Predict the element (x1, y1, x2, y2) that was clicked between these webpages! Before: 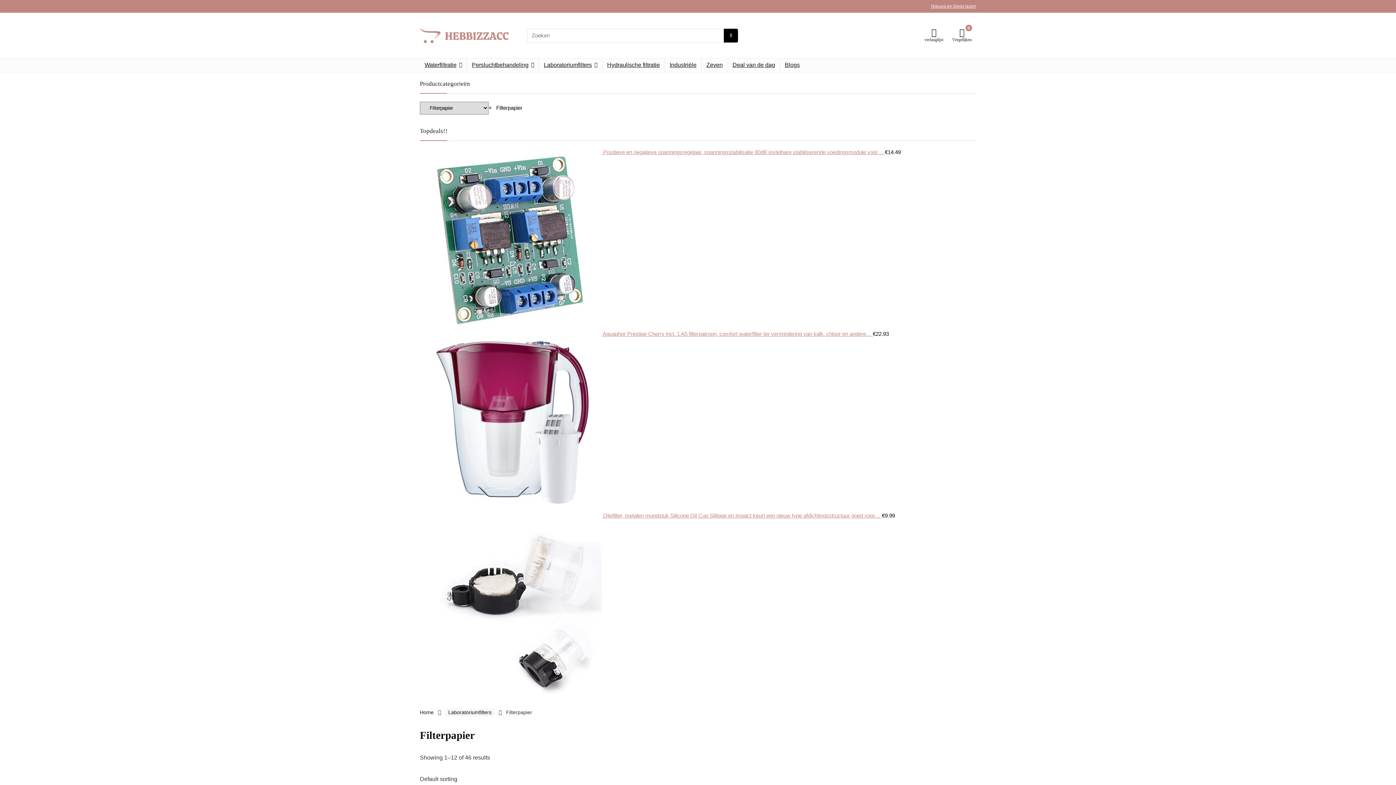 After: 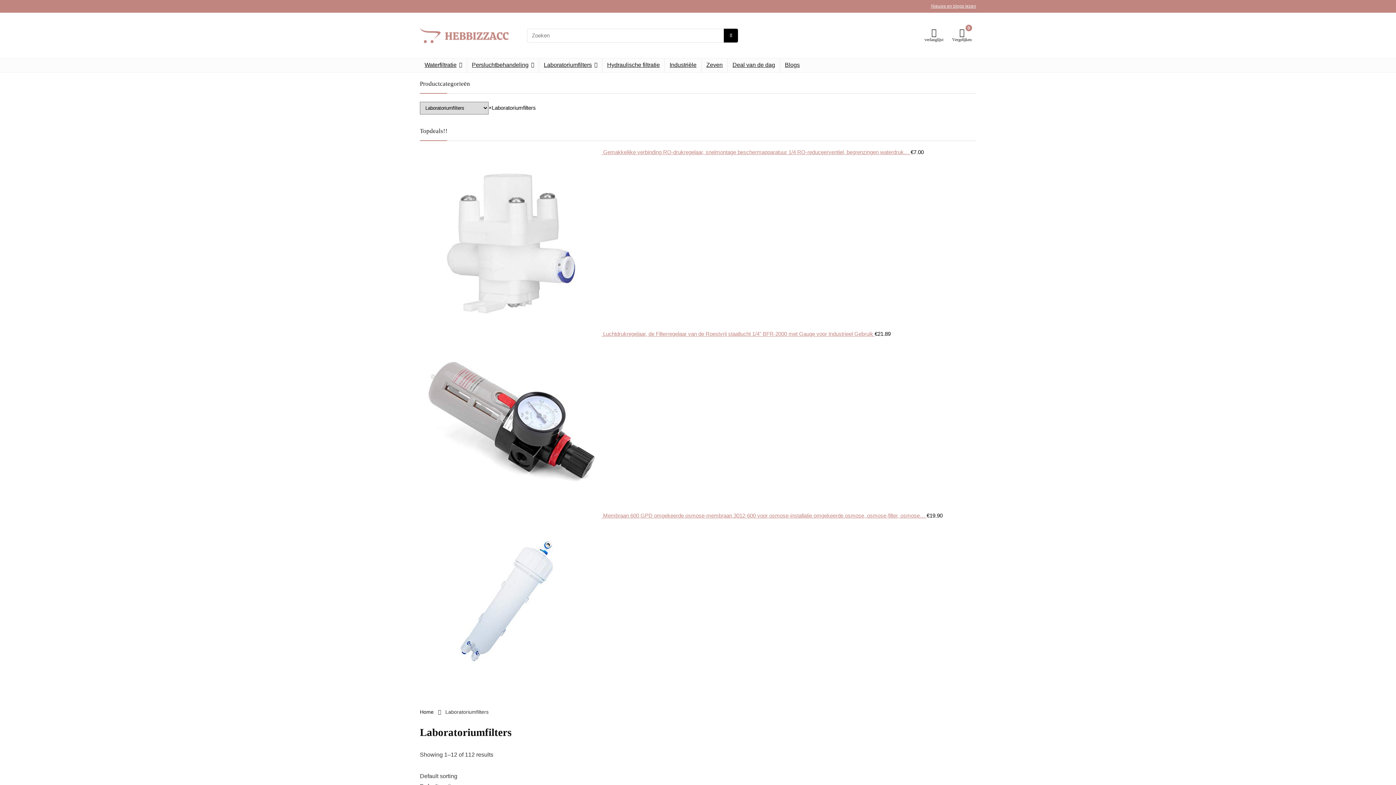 Action: bbox: (539, 58, 602, 72) label: Laboratoriumfilters